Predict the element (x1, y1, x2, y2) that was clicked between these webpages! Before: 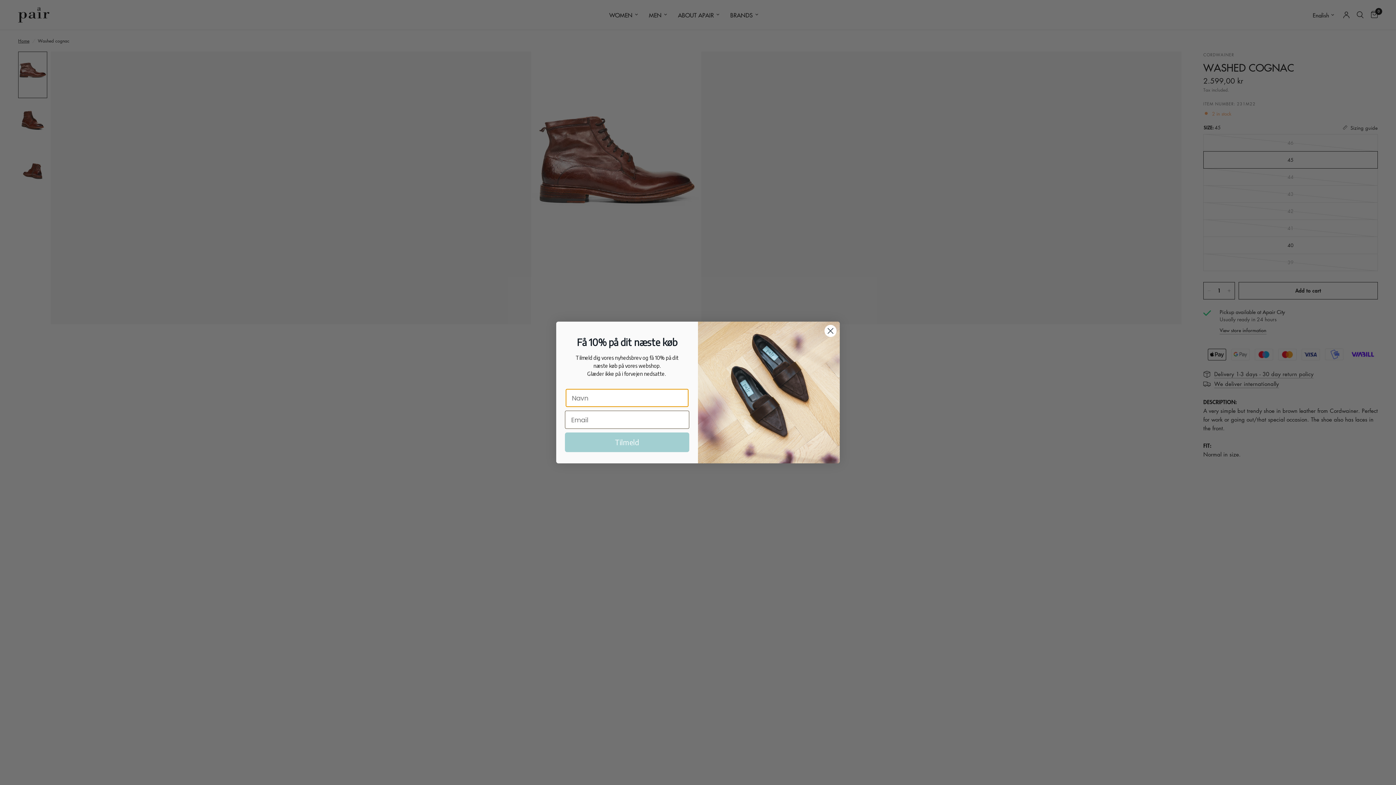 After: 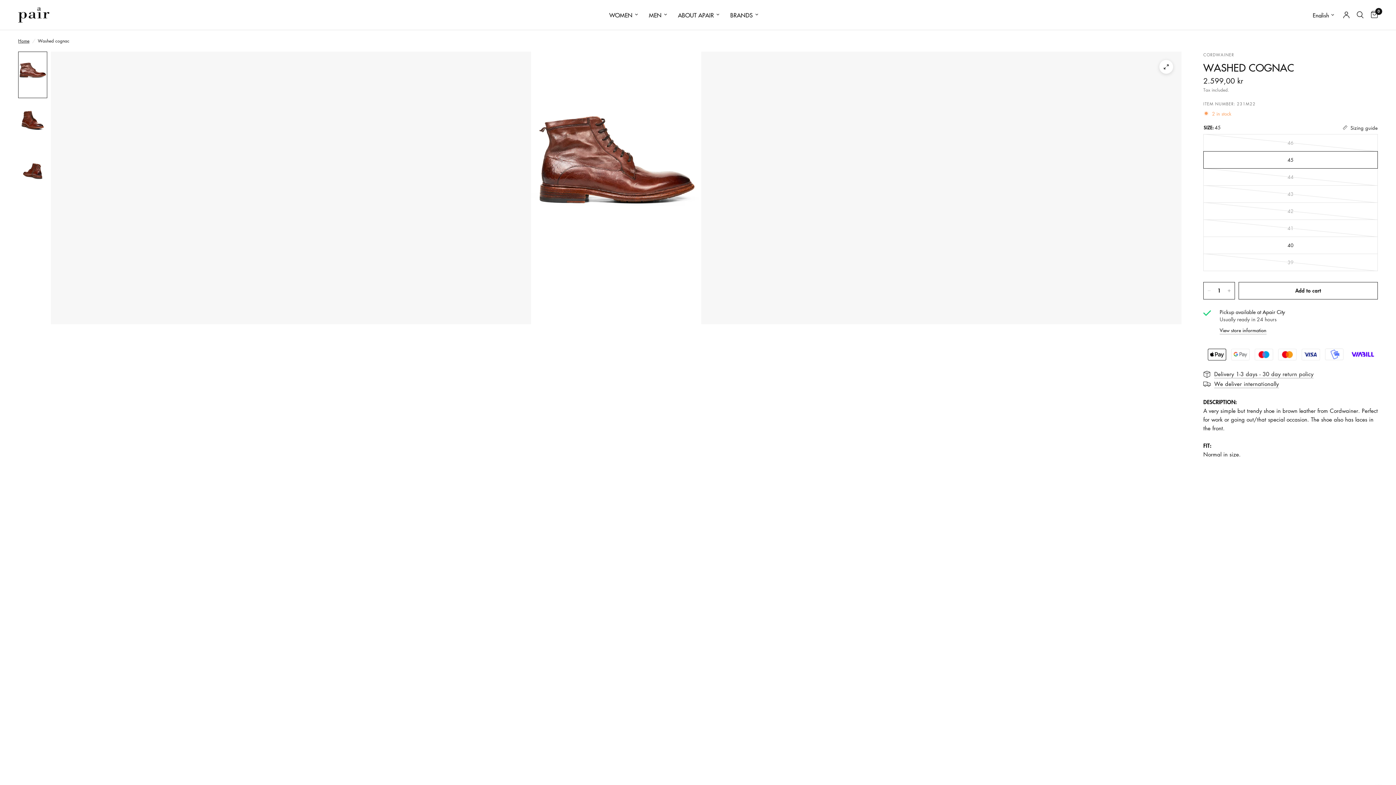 Action: bbox: (824, 324, 837, 337) label: Close dialog